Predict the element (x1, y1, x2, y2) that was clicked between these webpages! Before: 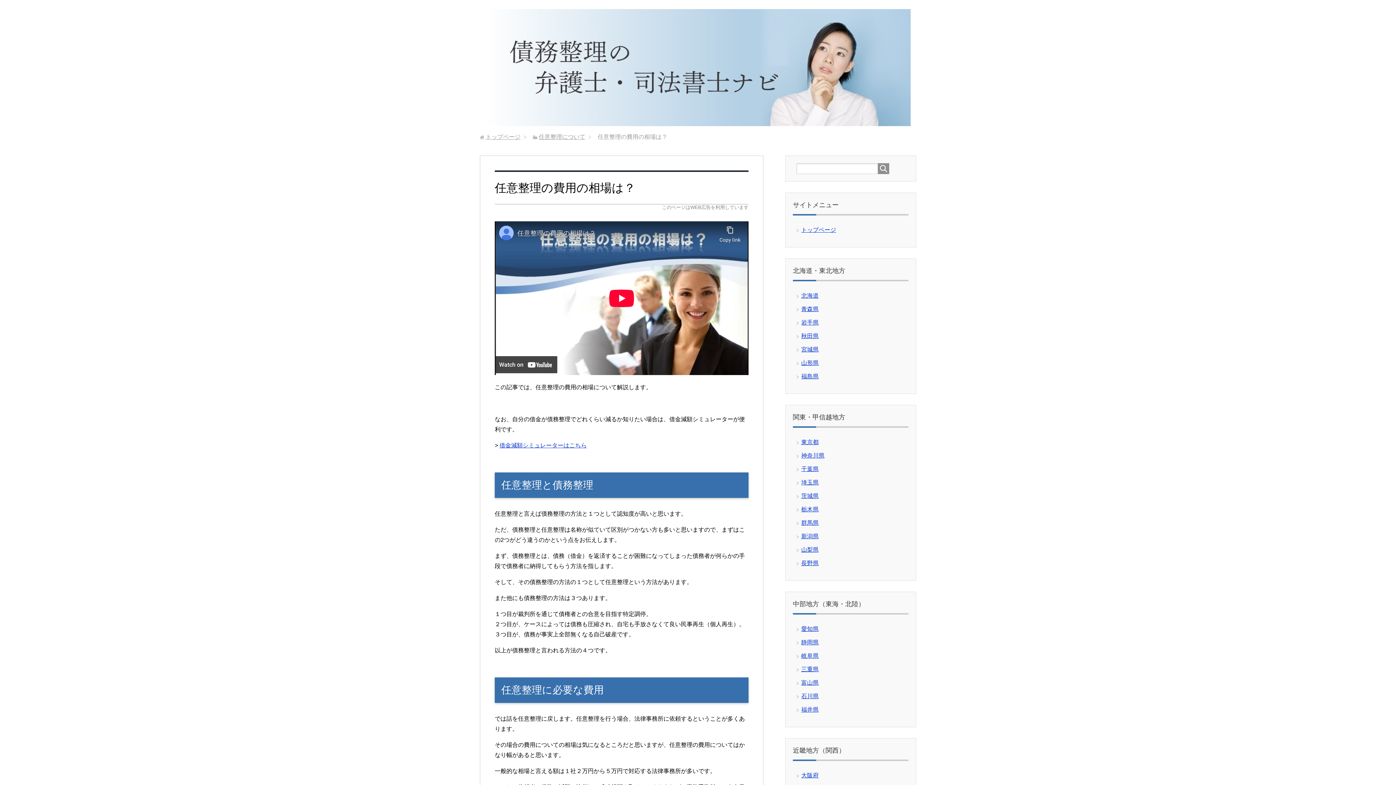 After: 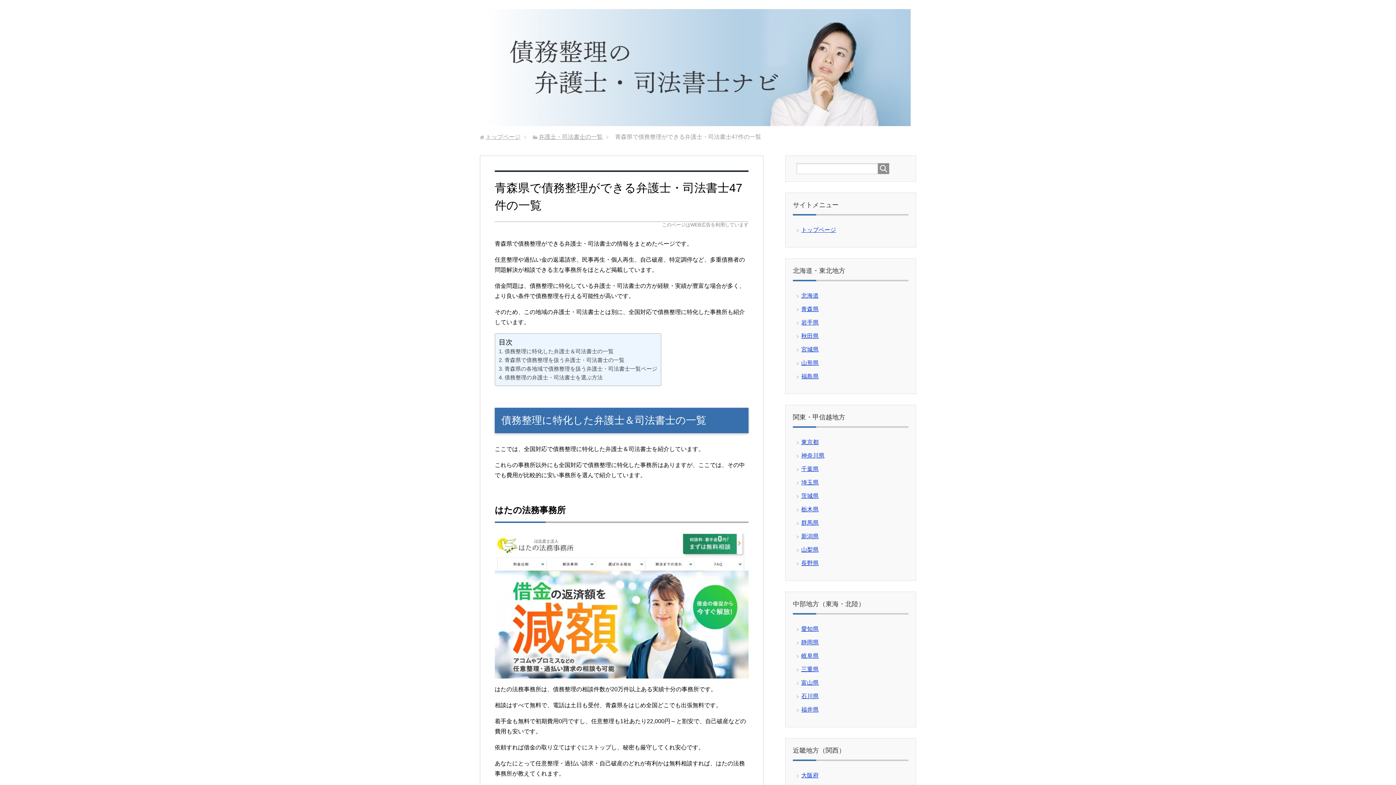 Action: bbox: (801, 306, 818, 312) label: 青森県